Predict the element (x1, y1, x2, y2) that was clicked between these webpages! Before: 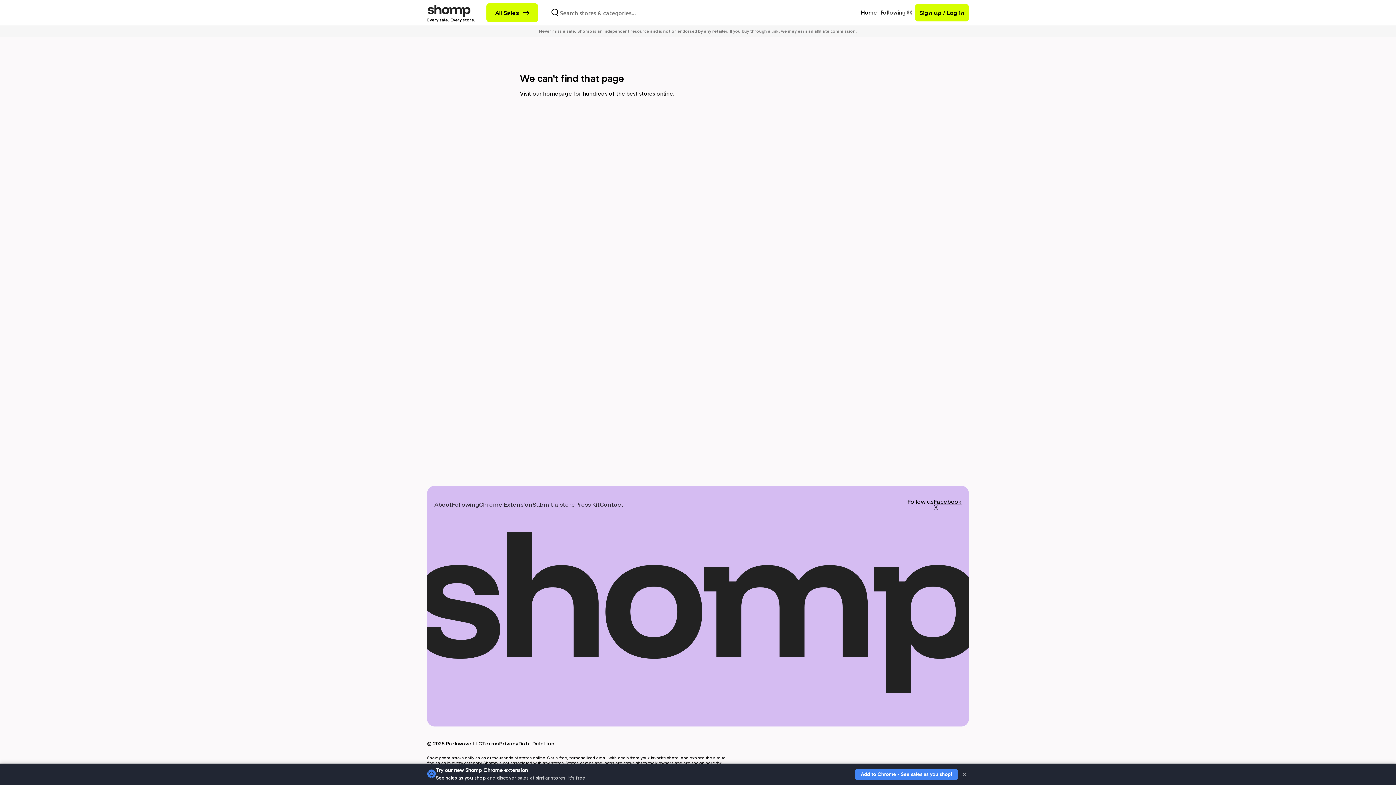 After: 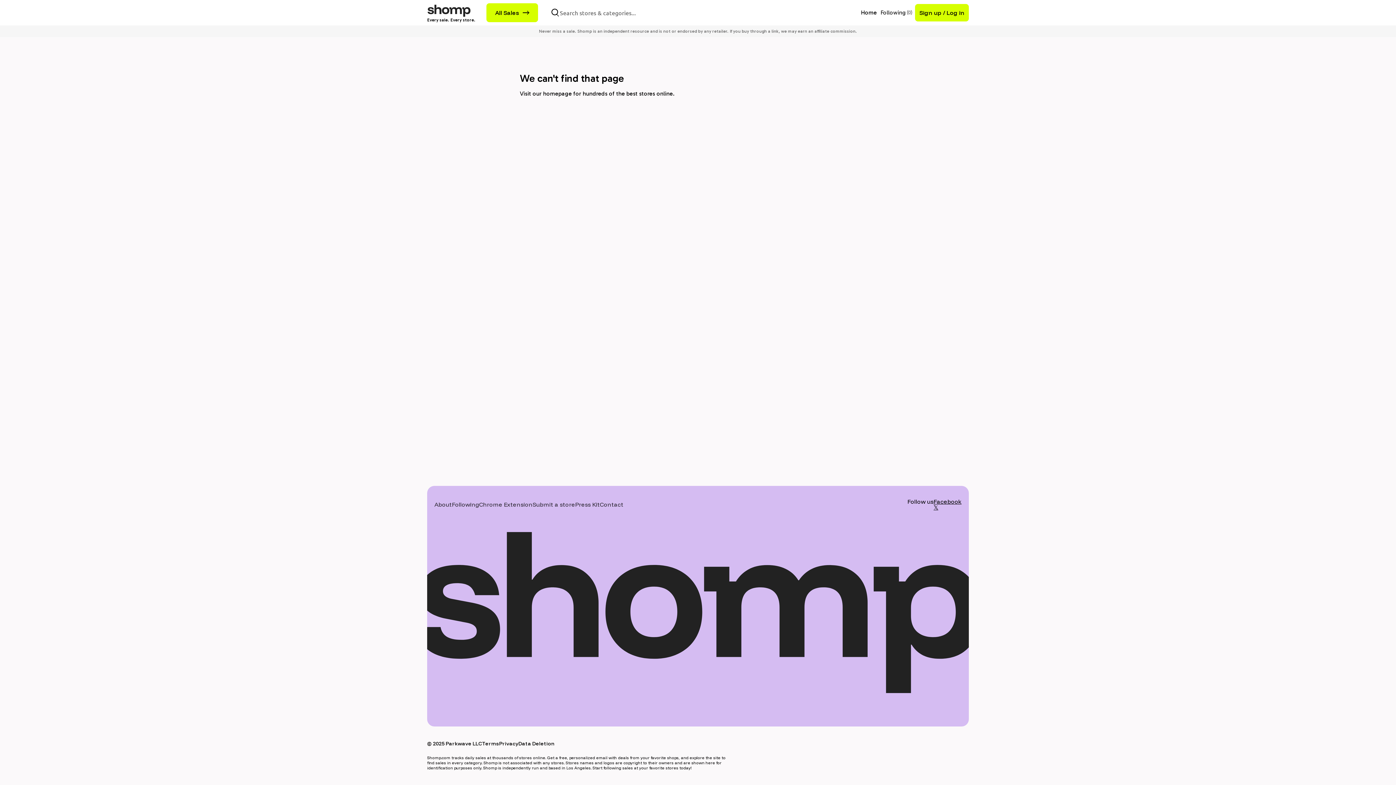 Action: label: Dismiss bbox: (960, 770, 969, 779)